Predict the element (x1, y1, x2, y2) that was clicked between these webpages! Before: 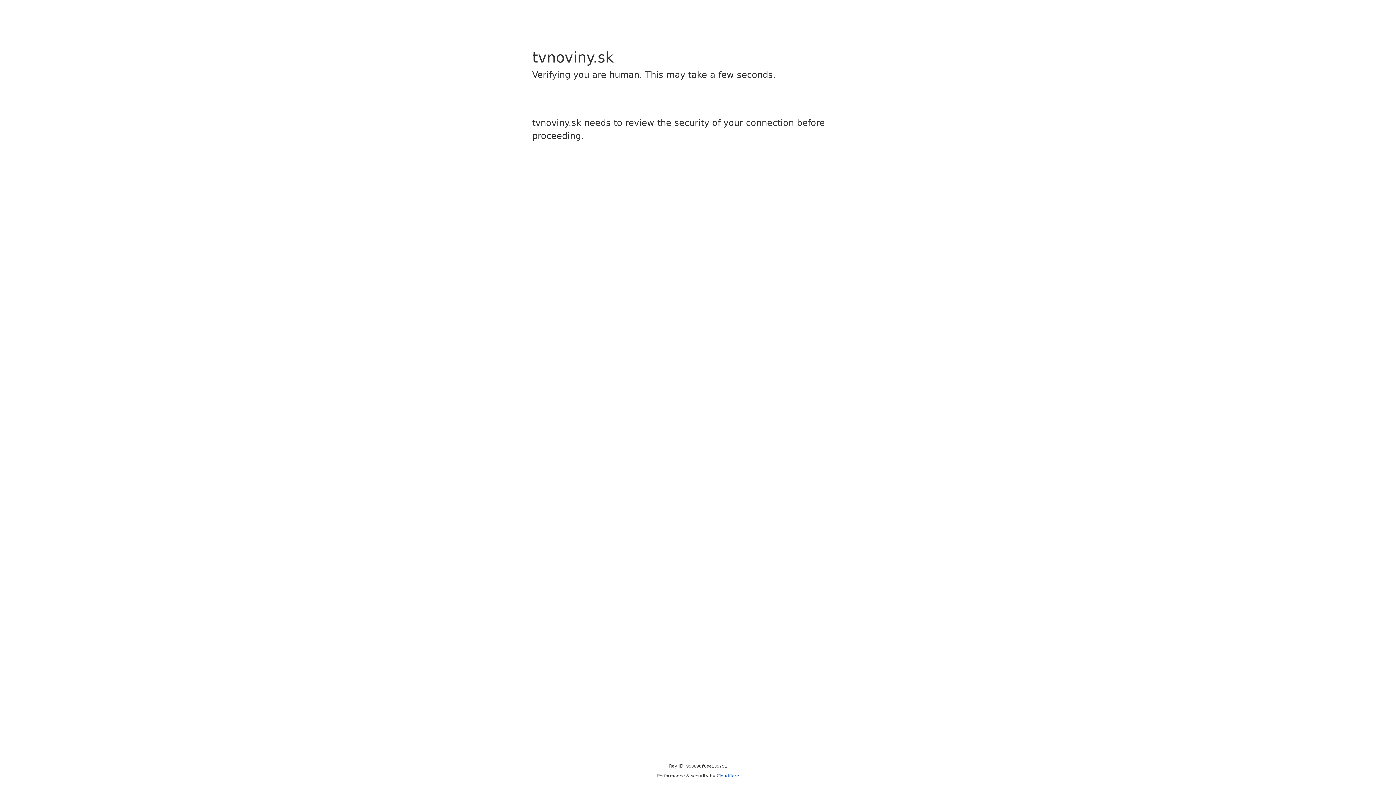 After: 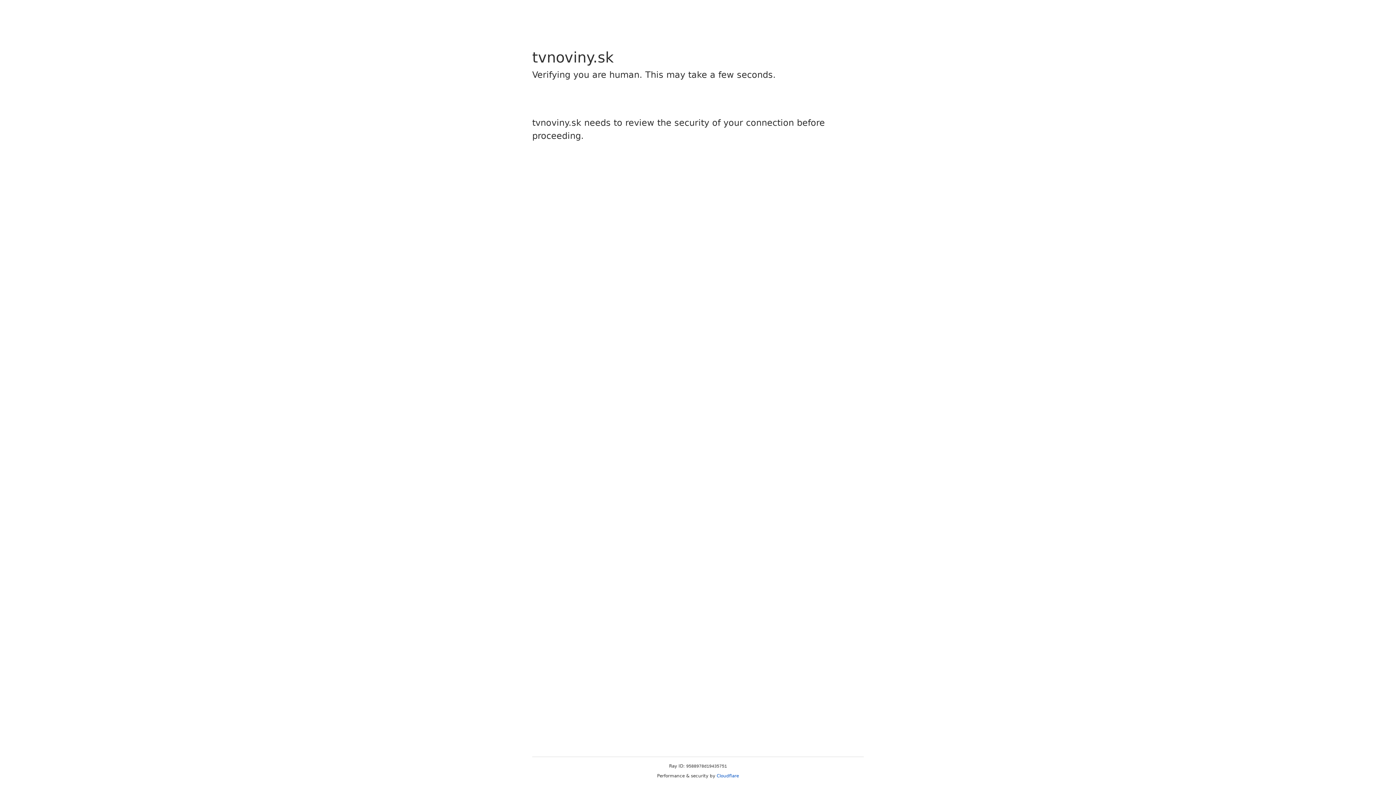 Action: label: Cloudflare bbox: (716, 773, 739, 778)